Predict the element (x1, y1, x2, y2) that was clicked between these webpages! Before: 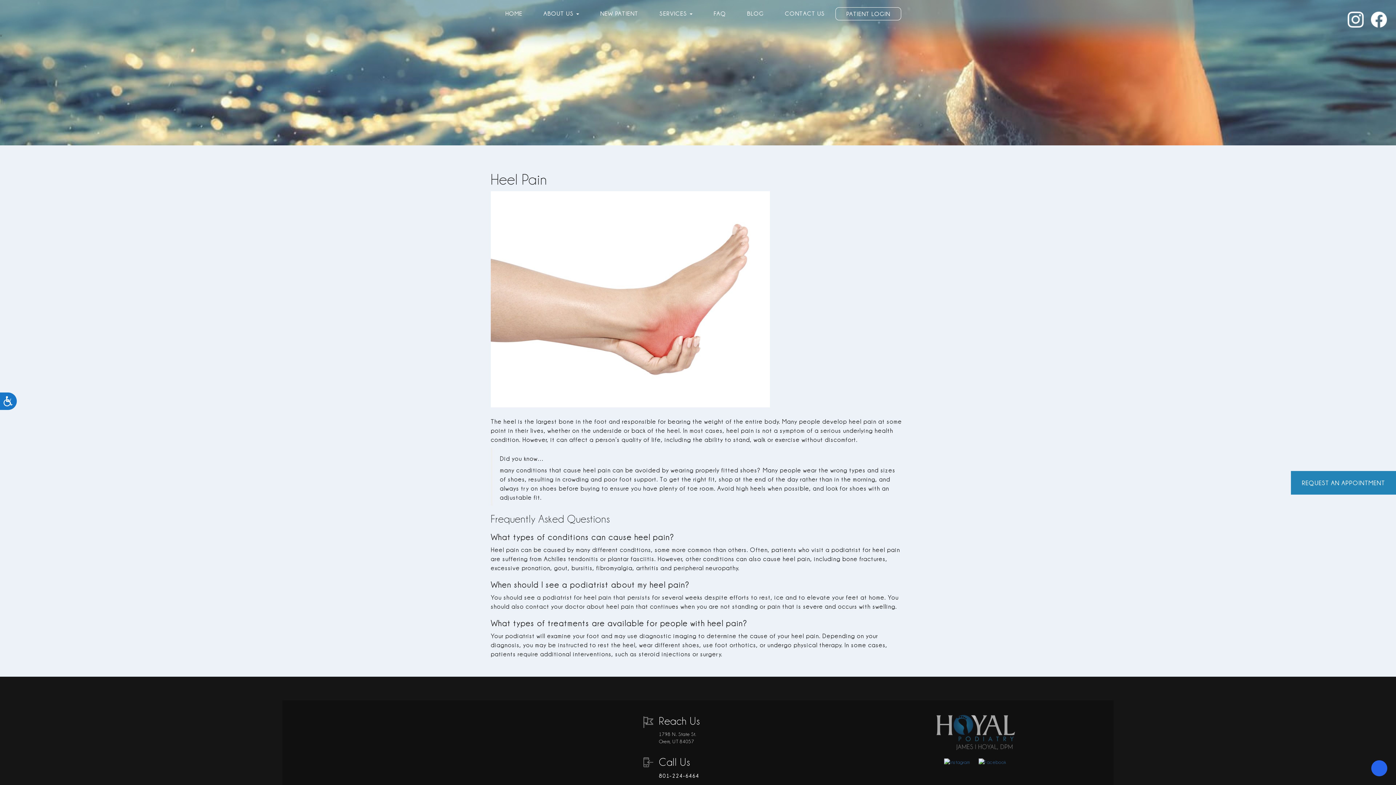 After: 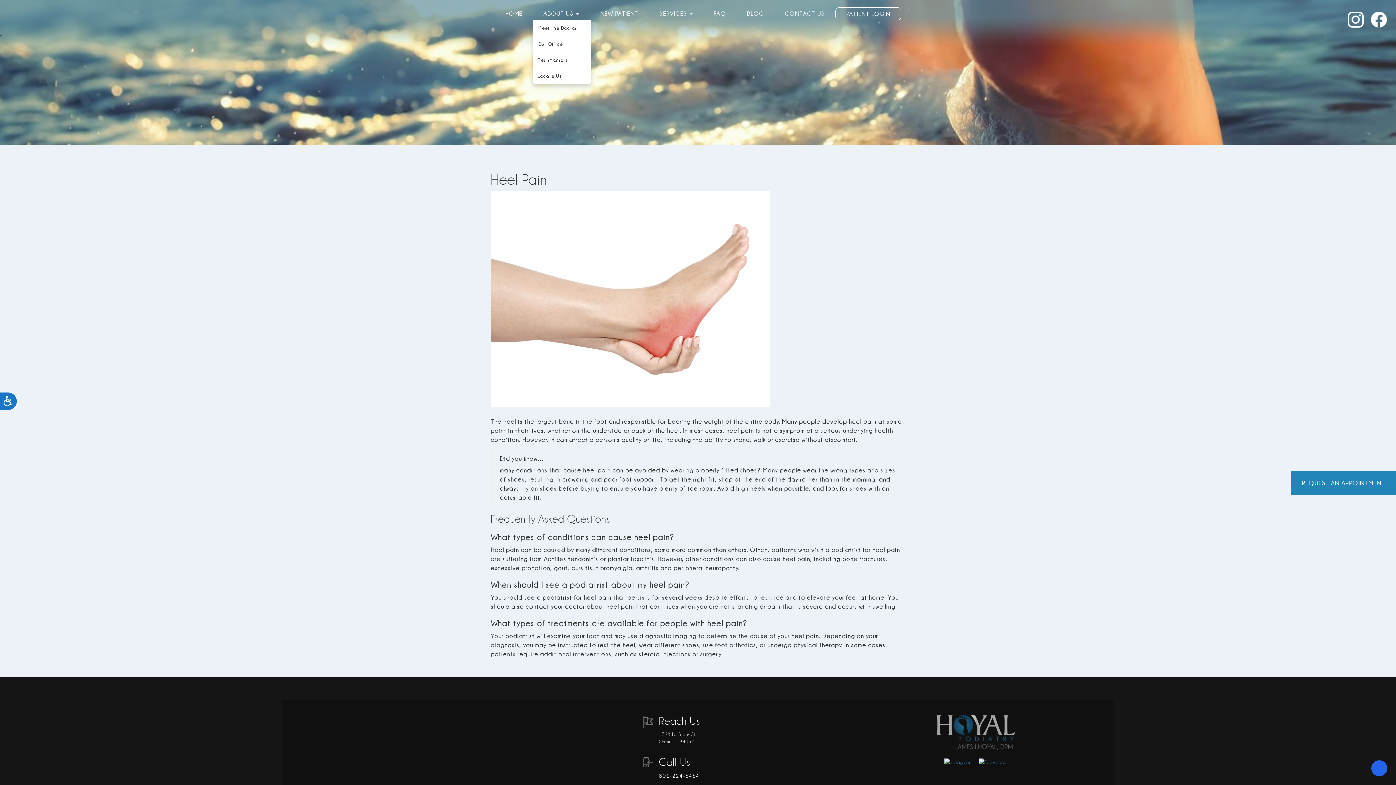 Action: bbox: (536, 7, 586, 19) label: ABOUT US 